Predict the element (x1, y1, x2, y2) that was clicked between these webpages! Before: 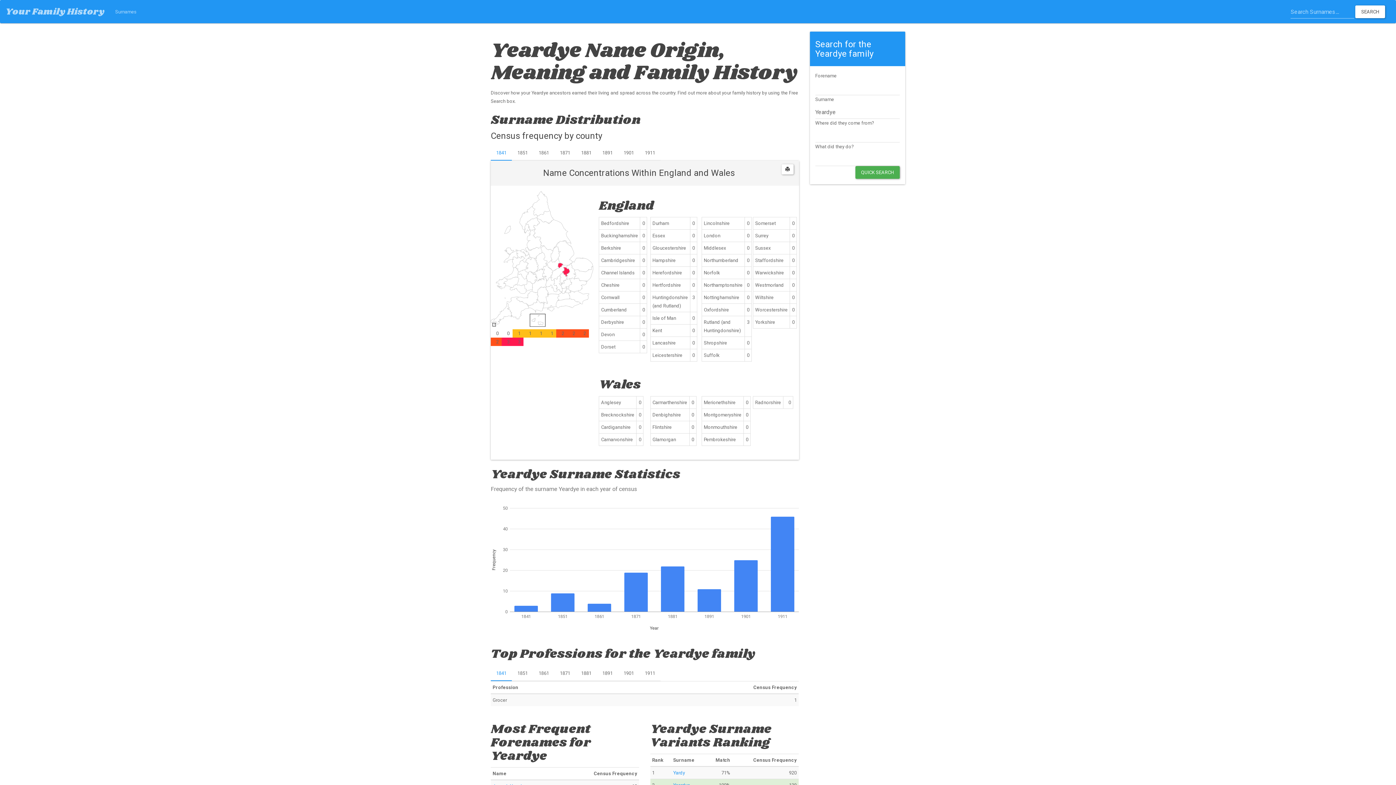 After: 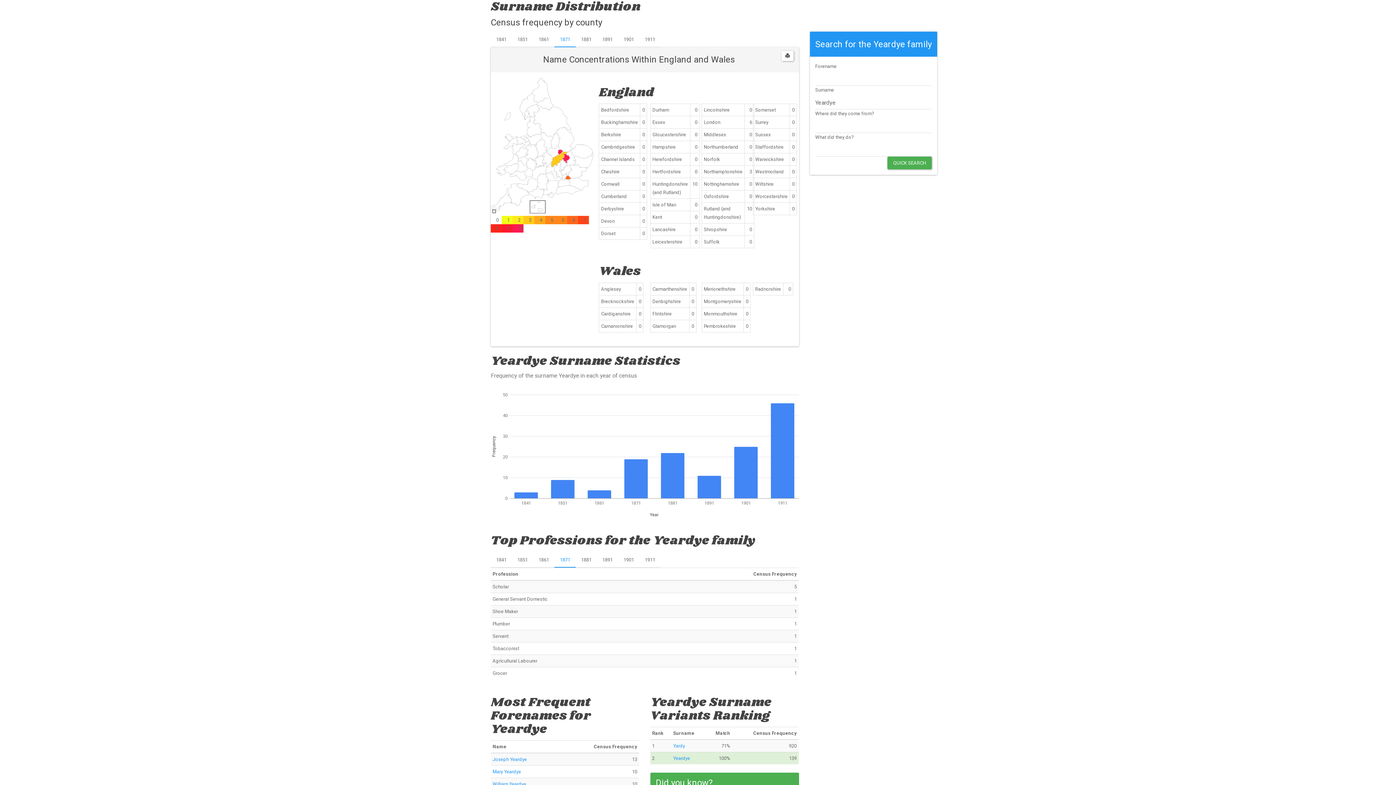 Action: label: 1871 bbox: (554, 144, 575, 160)